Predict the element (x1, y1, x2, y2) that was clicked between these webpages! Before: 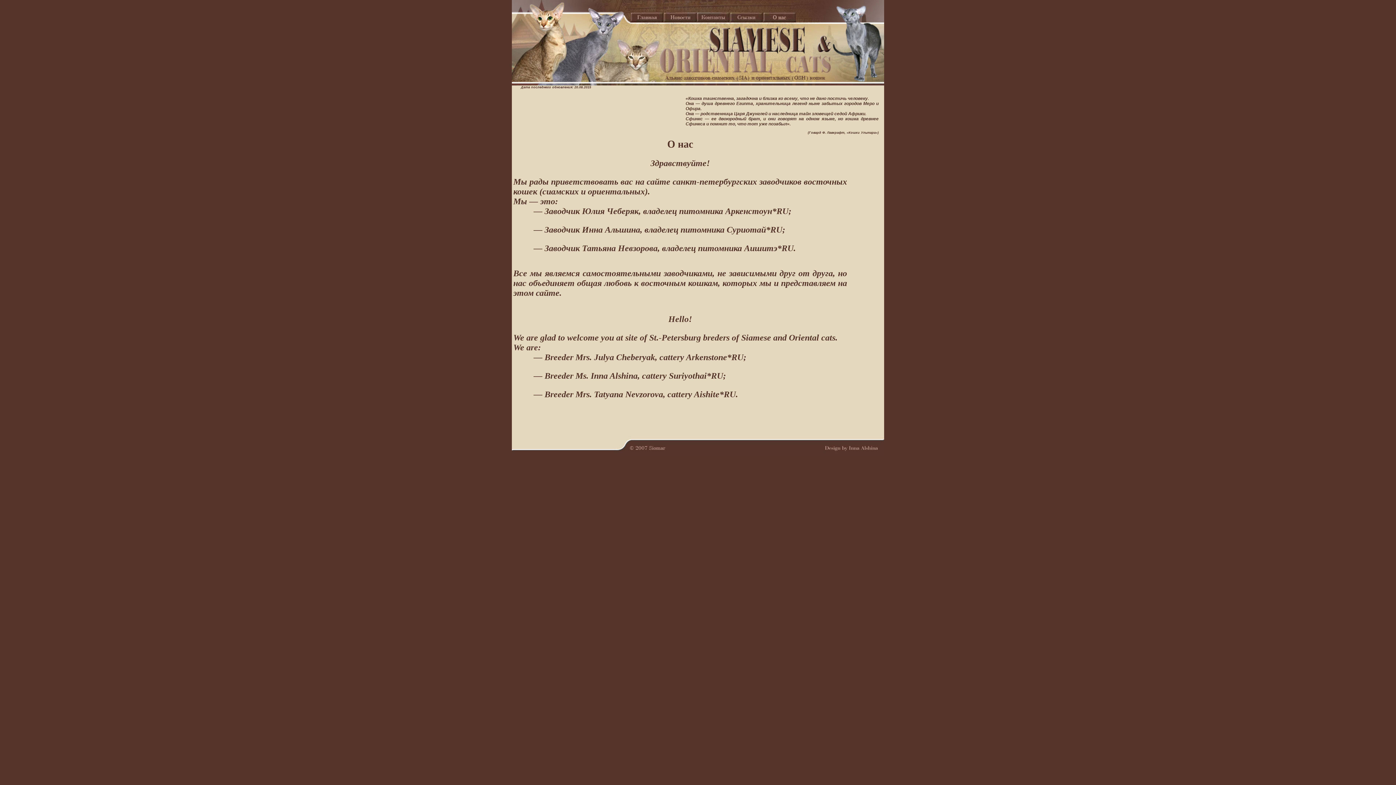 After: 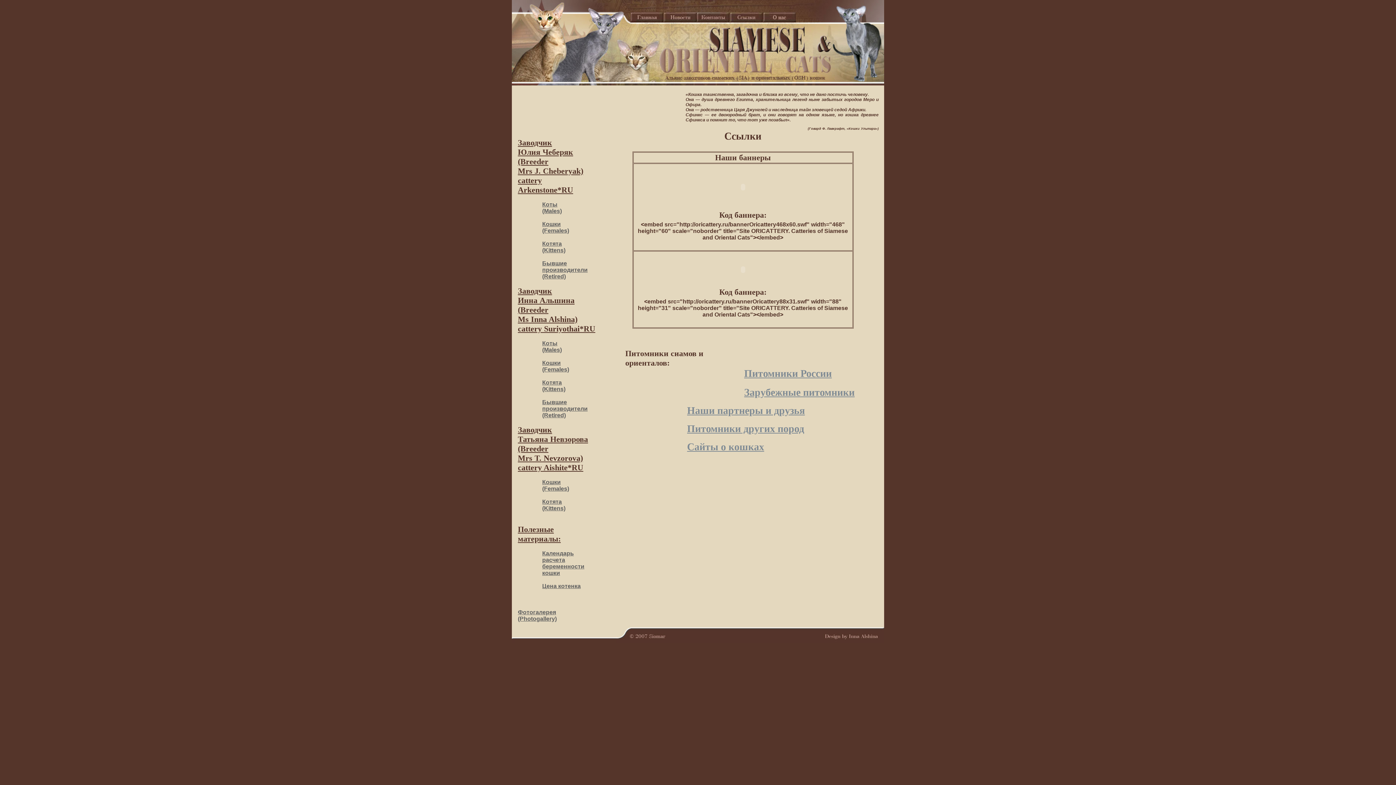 Action: bbox: (729, 17, 763, 23)